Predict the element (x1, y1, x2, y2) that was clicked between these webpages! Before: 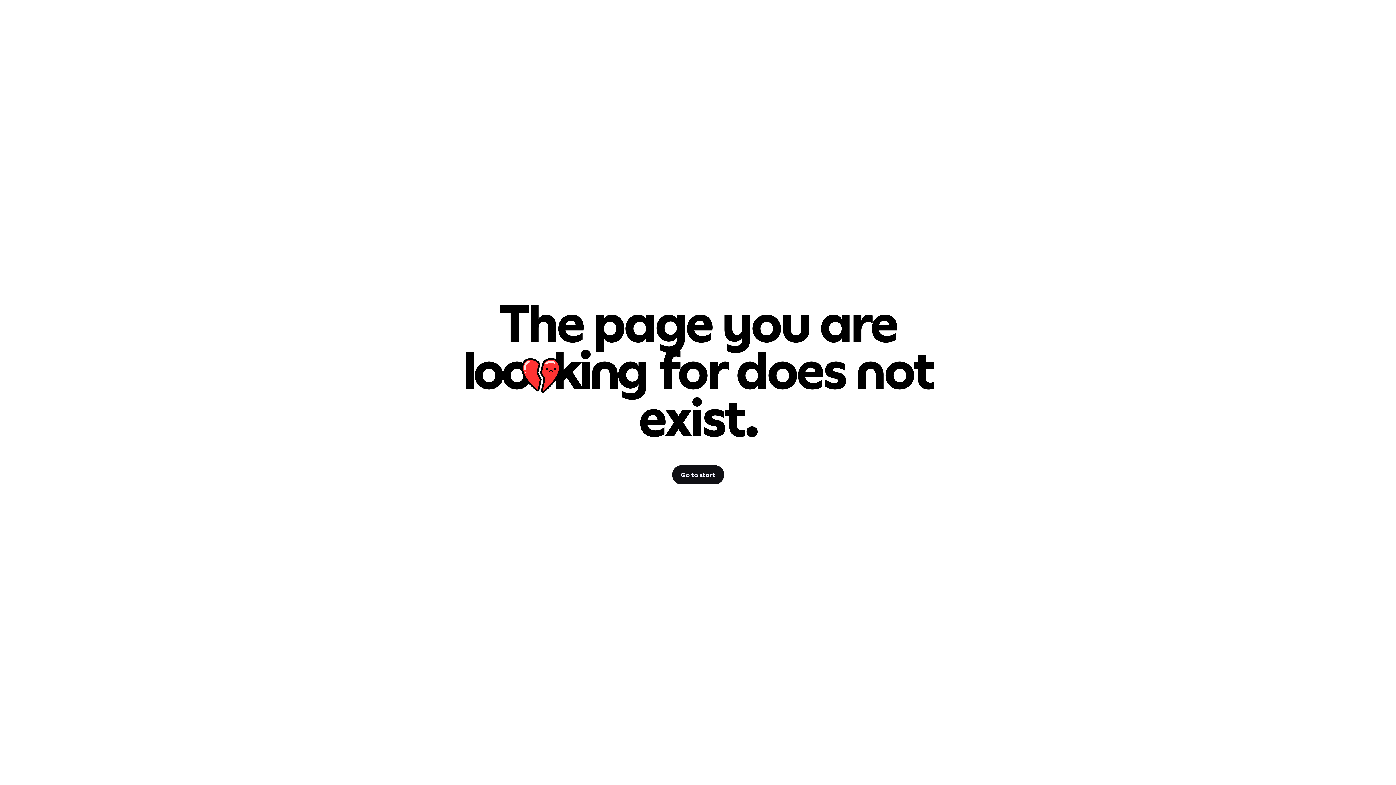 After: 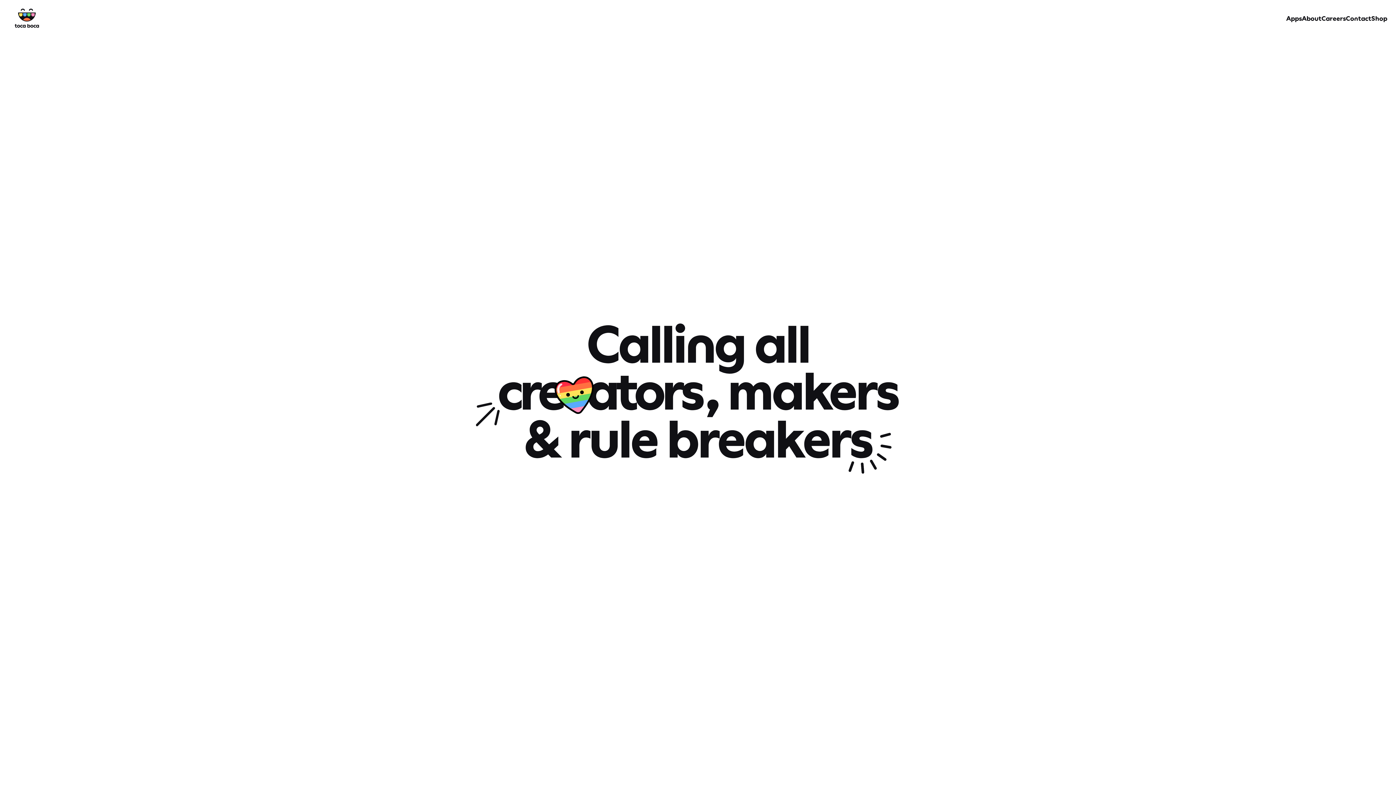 Action: bbox: (672, 471, 724, 478) label: Go to start